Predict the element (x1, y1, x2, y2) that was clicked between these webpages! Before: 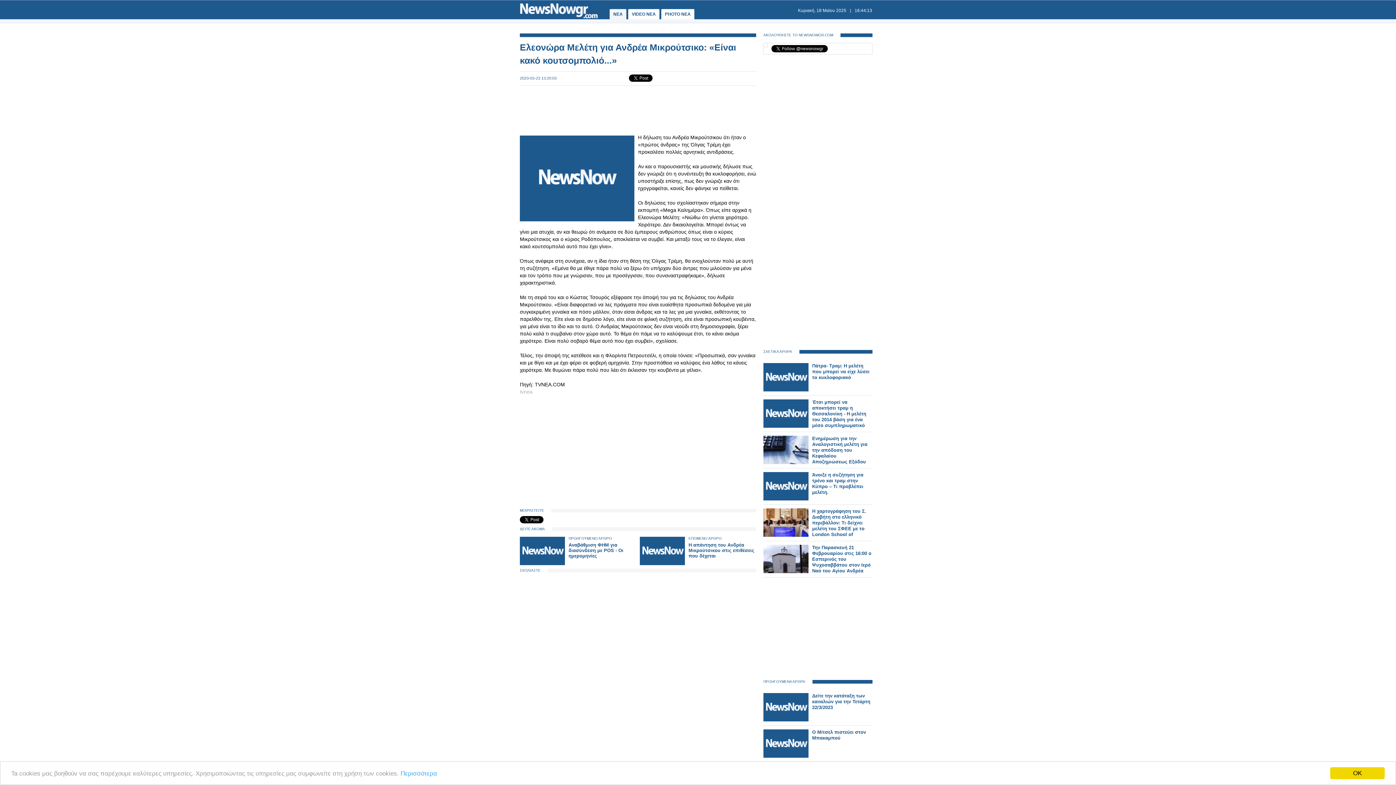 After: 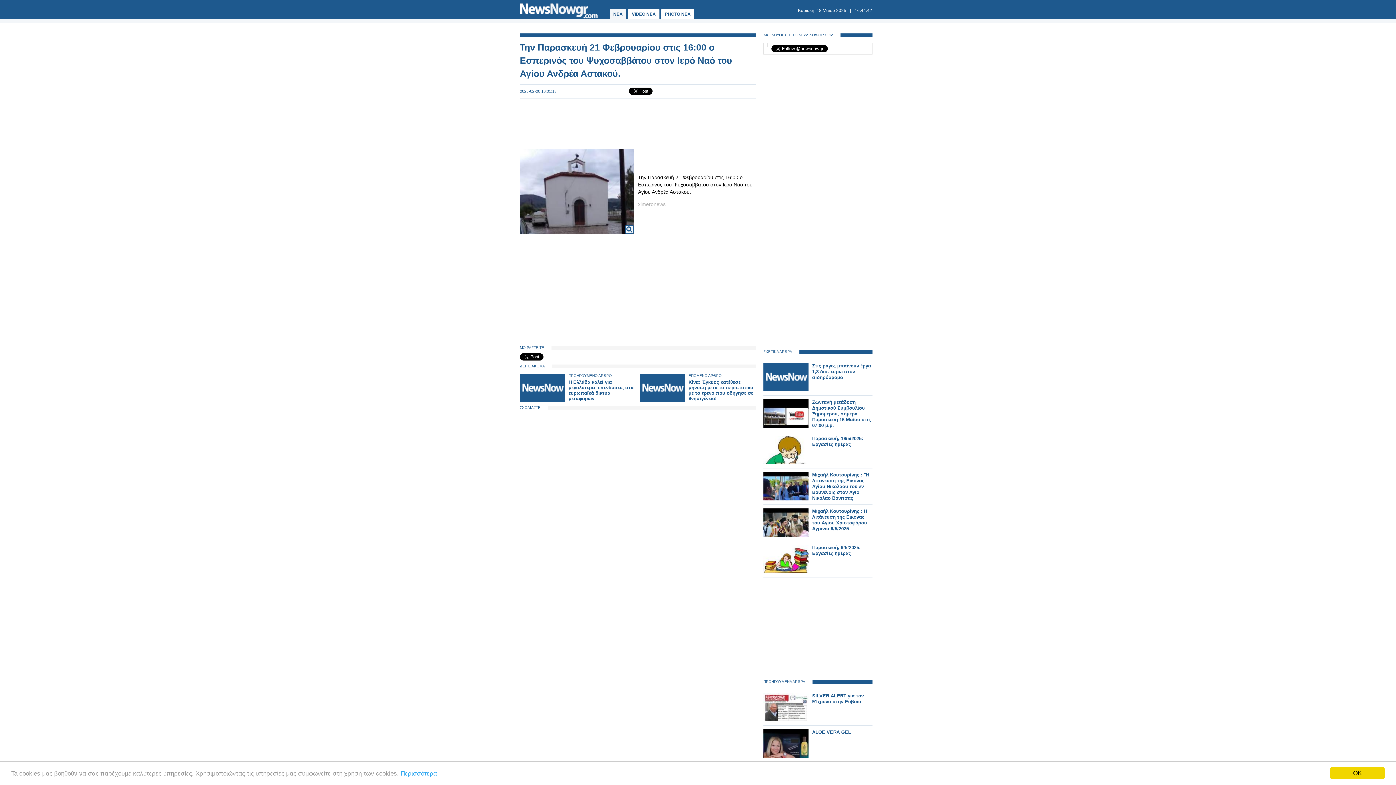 Action: bbox: (763, 569, 808, 574)